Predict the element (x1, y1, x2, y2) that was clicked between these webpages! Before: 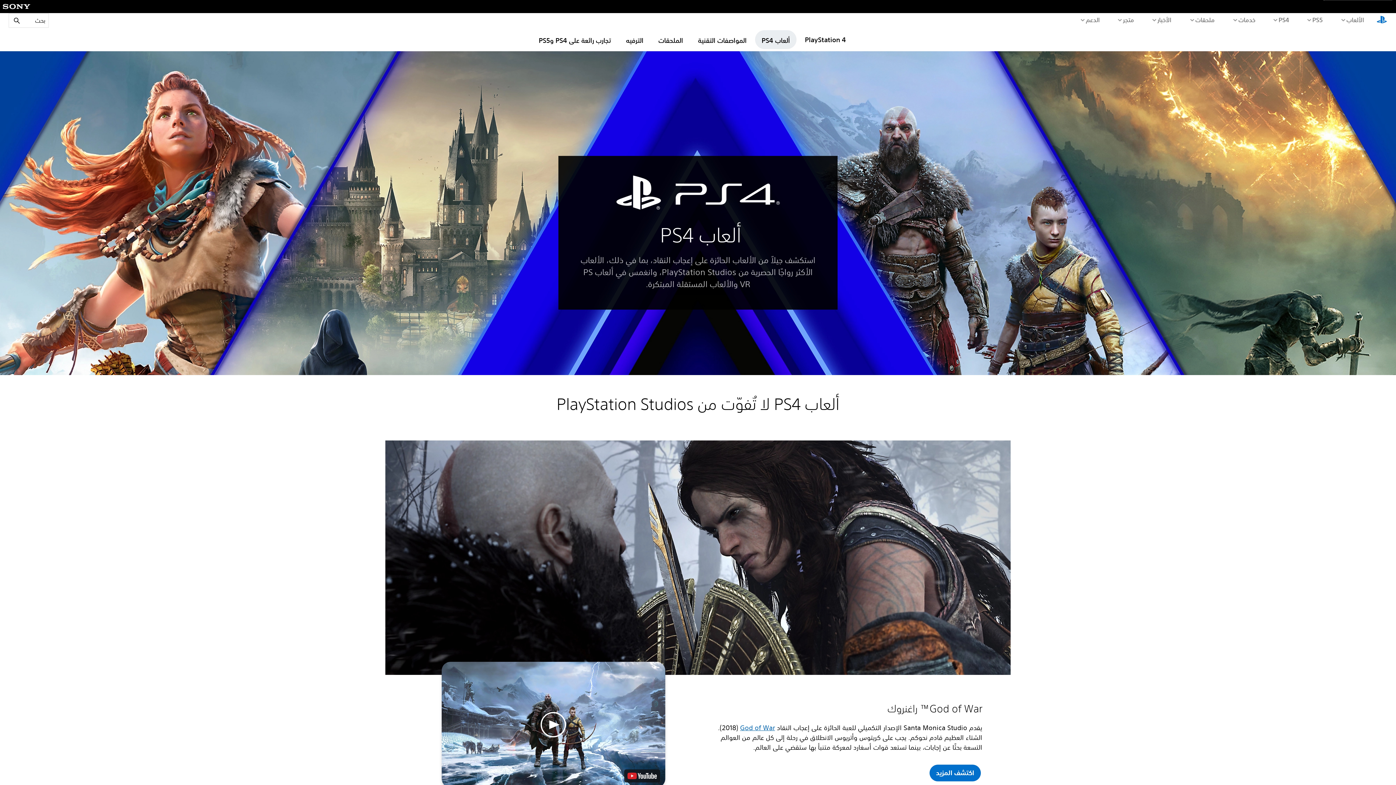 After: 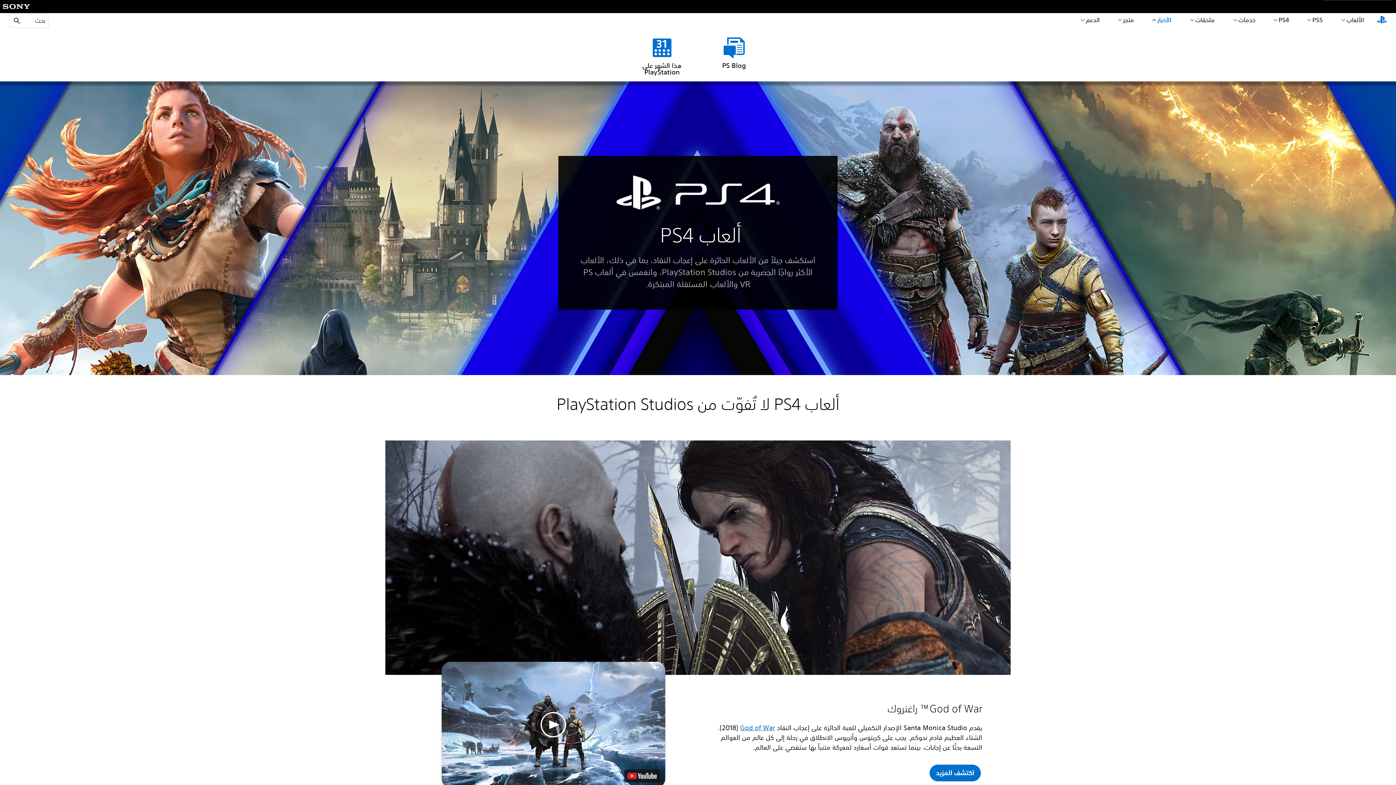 Action: bbox: (1150, 13, 1173, 26) label: الأخبار